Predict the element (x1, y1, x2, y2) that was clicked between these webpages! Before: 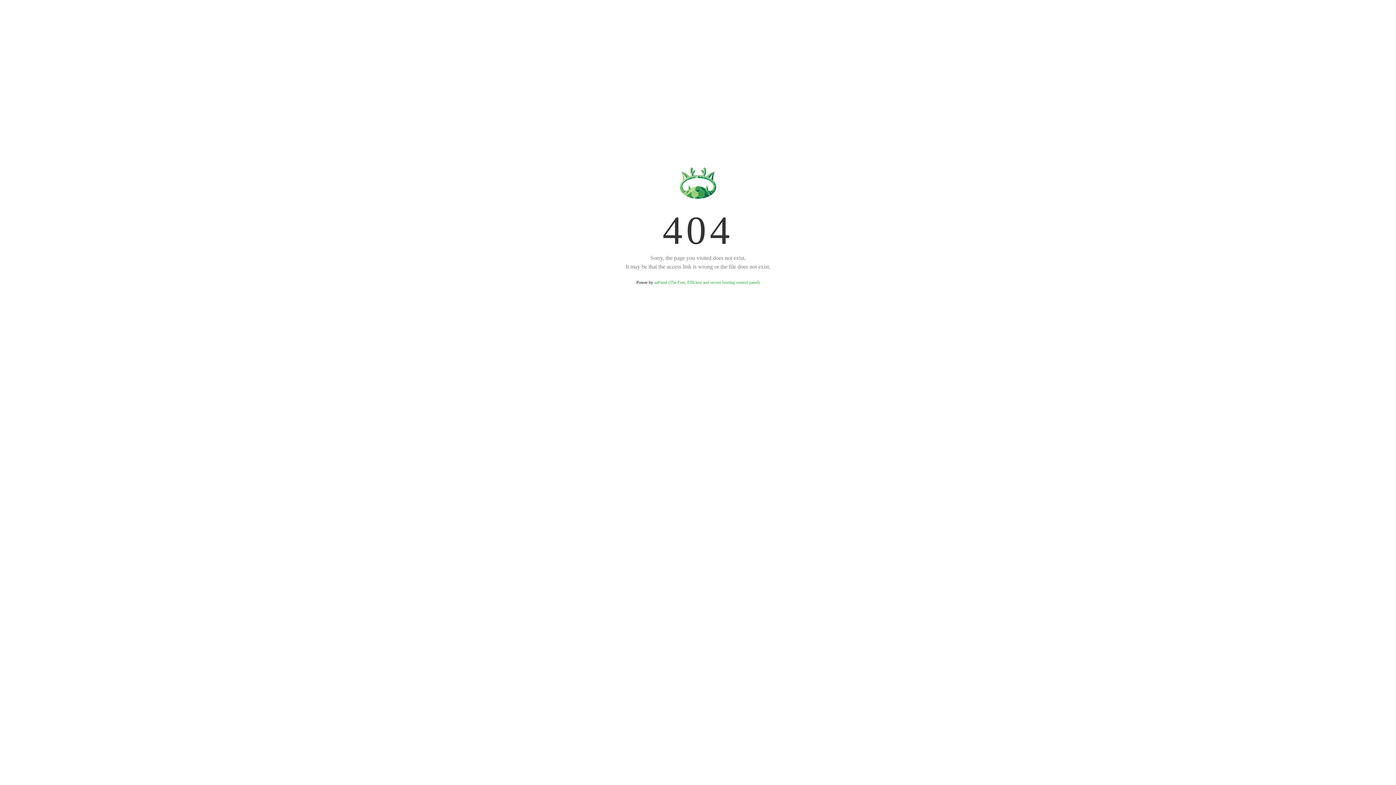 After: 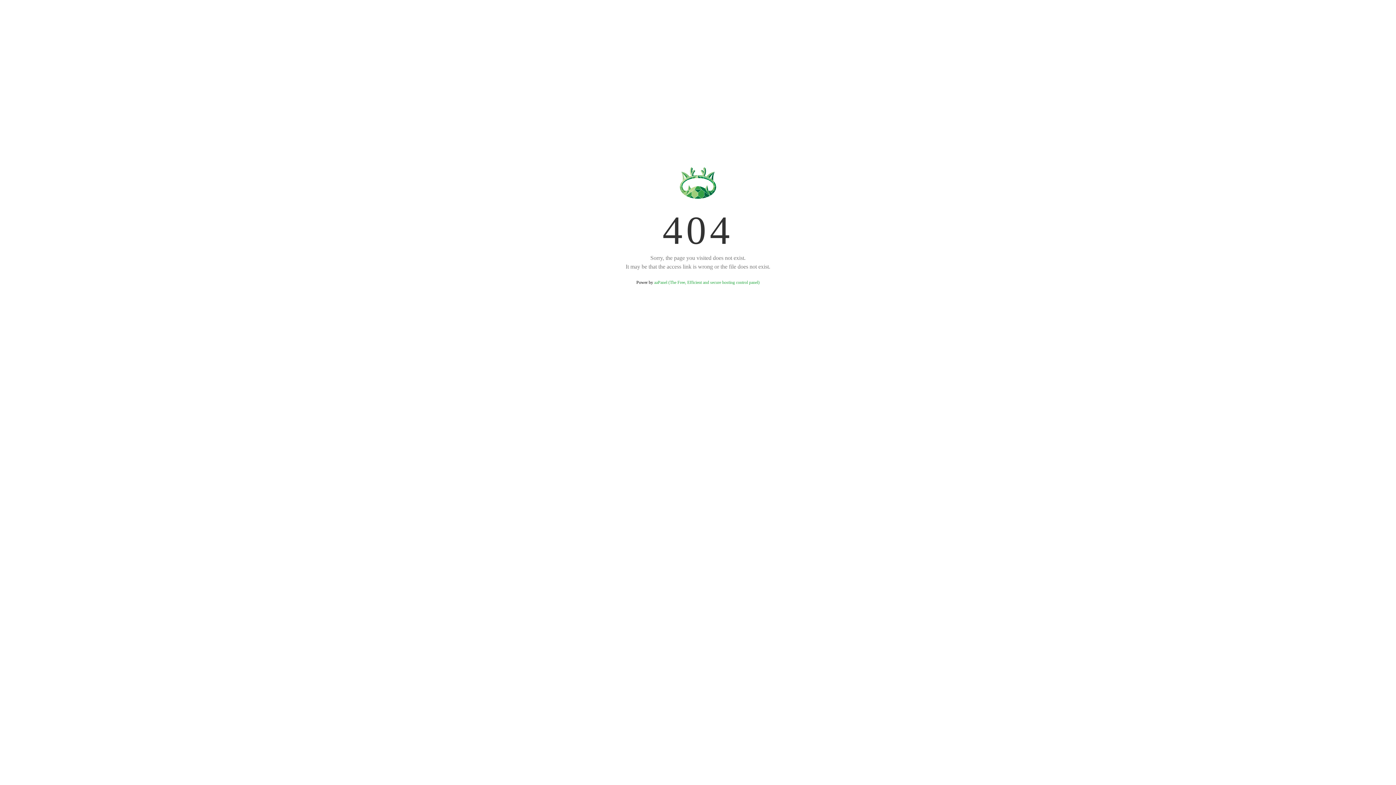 Action: label: aaPanel (The Free, Efficient and secure hosting control panel) bbox: (654, 280, 759, 285)